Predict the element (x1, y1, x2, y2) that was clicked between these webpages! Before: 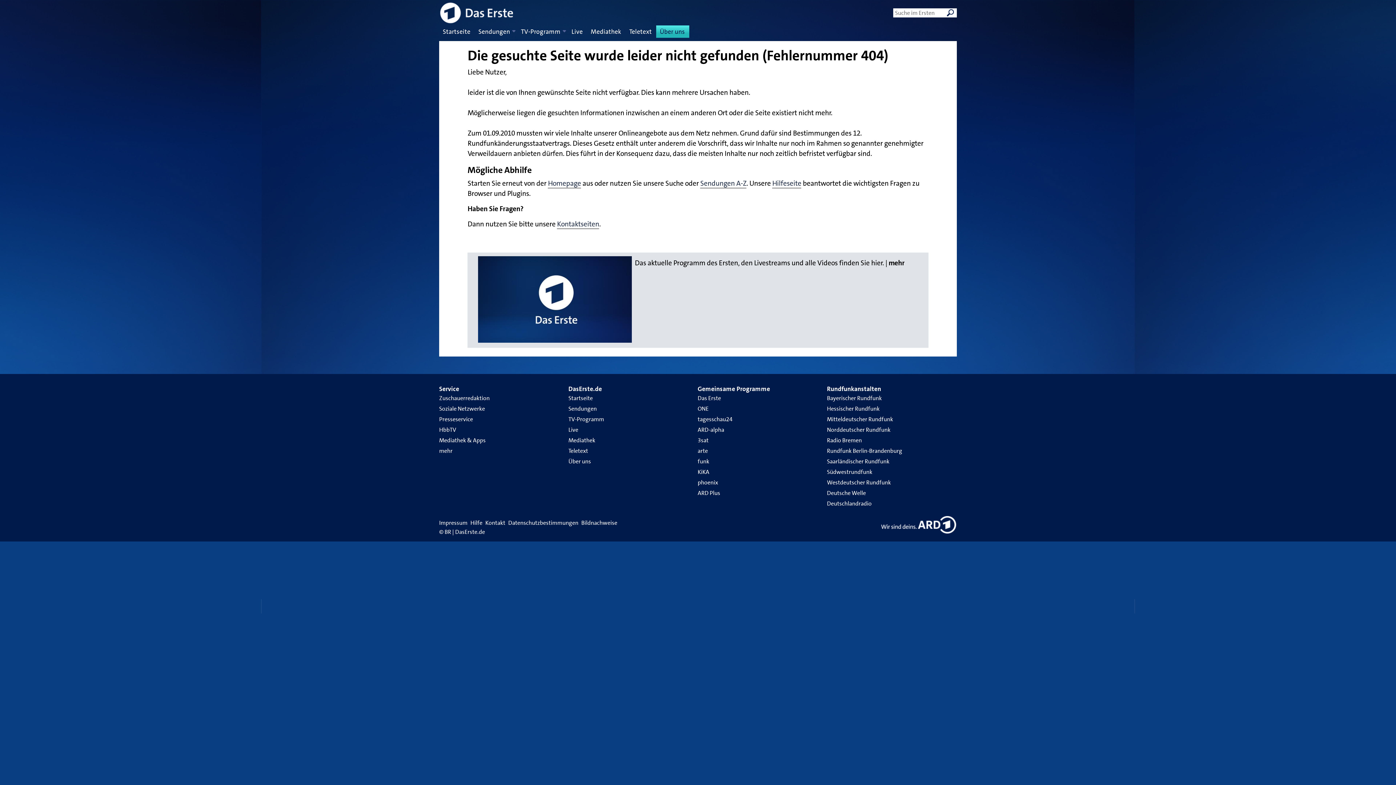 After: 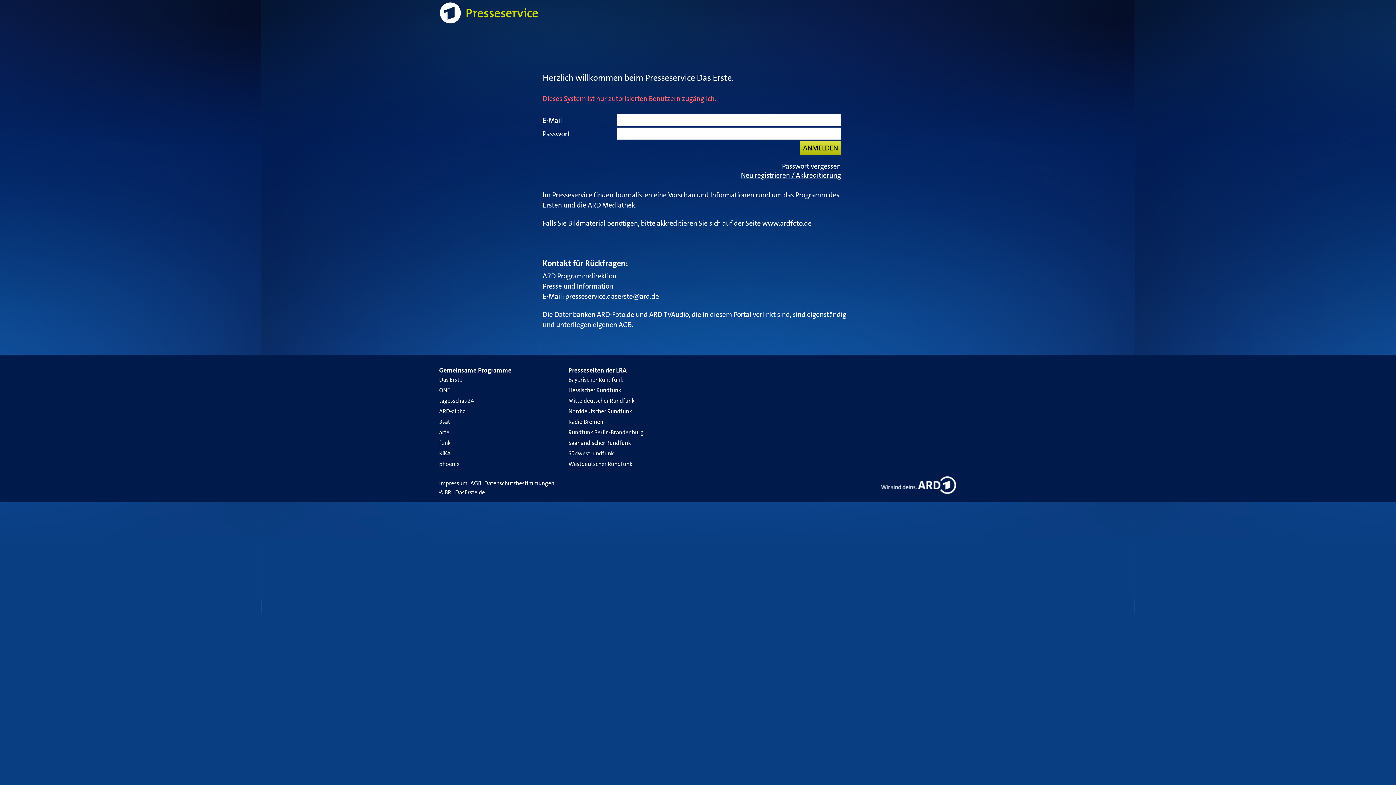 Action: label: Presseservice bbox: (439, 415, 473, 423)